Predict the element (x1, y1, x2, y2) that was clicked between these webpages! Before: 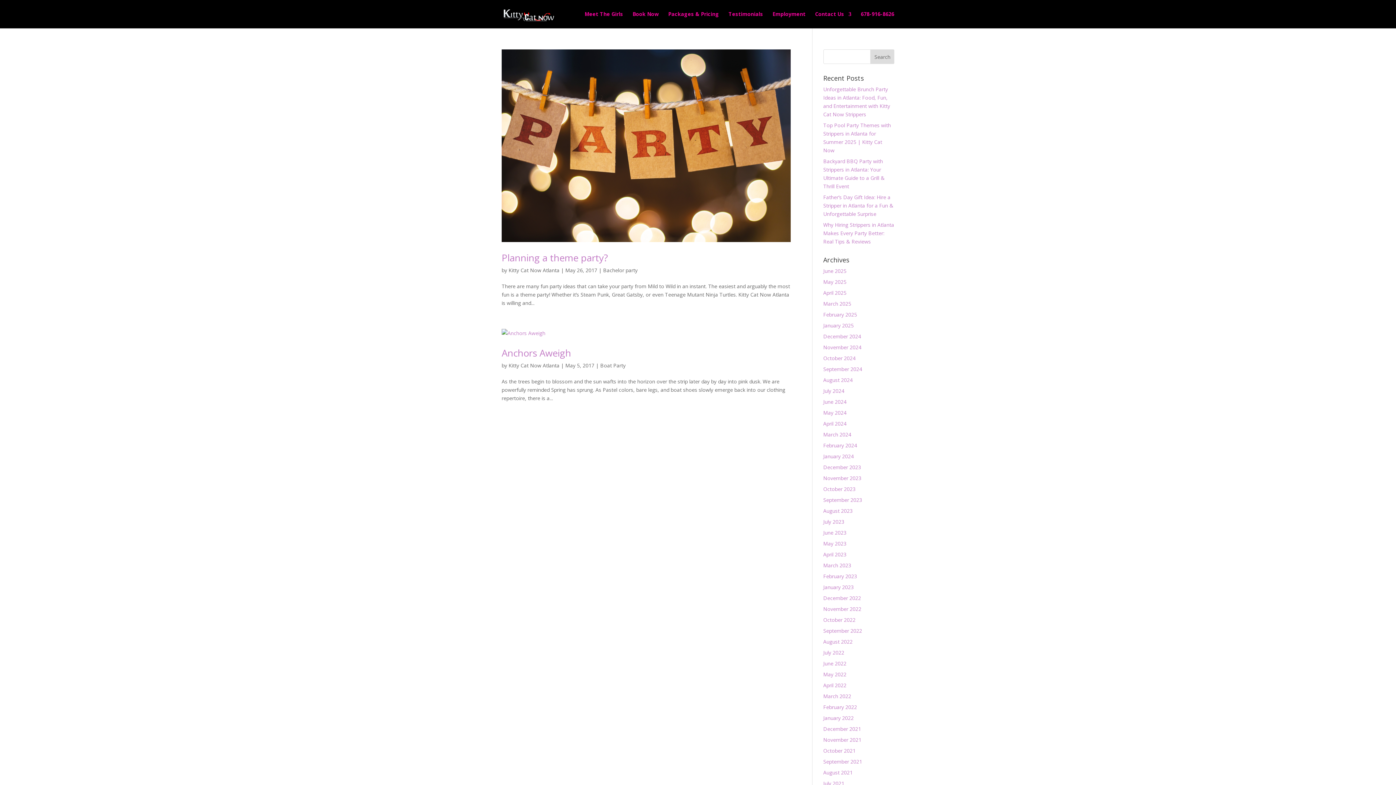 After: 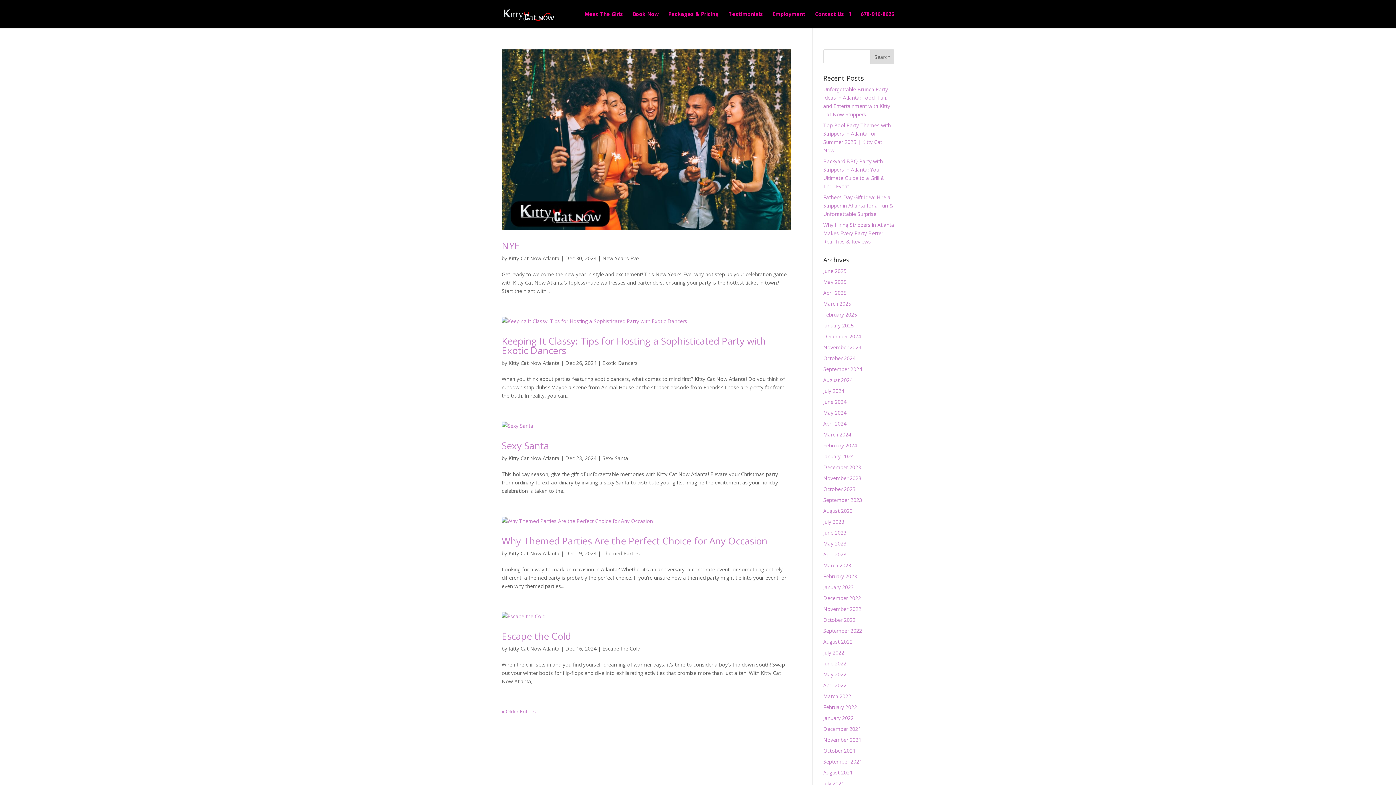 Action: label: December 2024 bbox: (823, 333, 861, 340)